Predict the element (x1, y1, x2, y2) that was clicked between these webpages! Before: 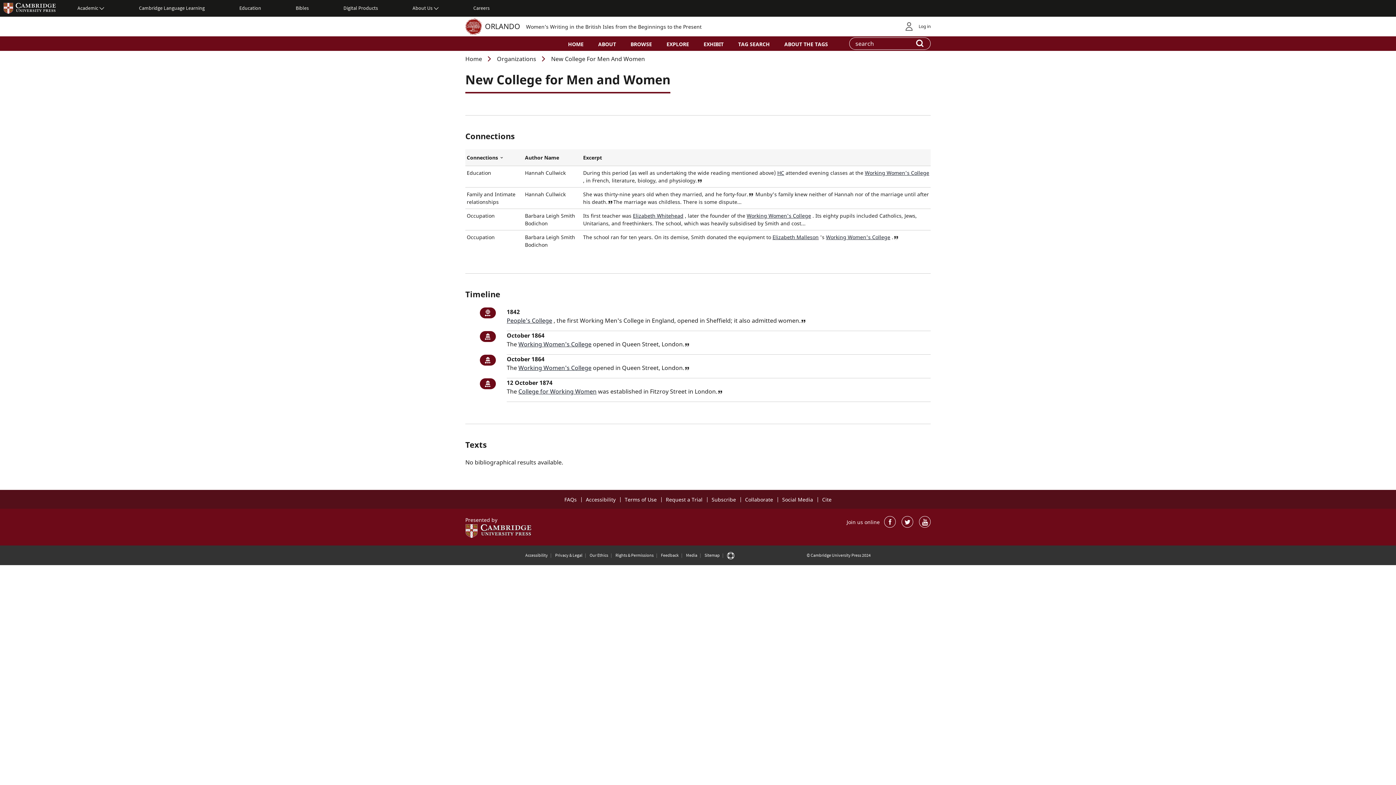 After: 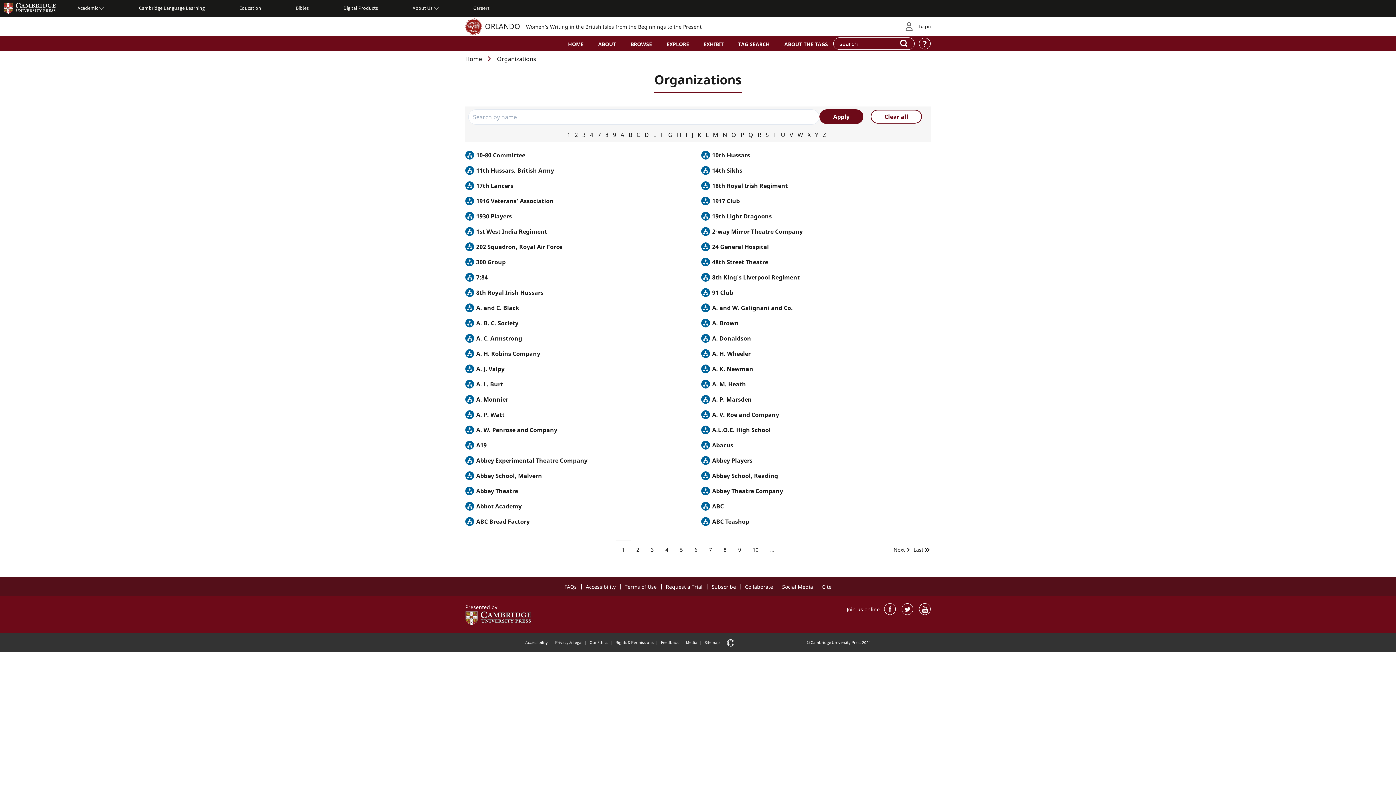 Action: bbox: (497, 54, 536, 63) label: Organizations